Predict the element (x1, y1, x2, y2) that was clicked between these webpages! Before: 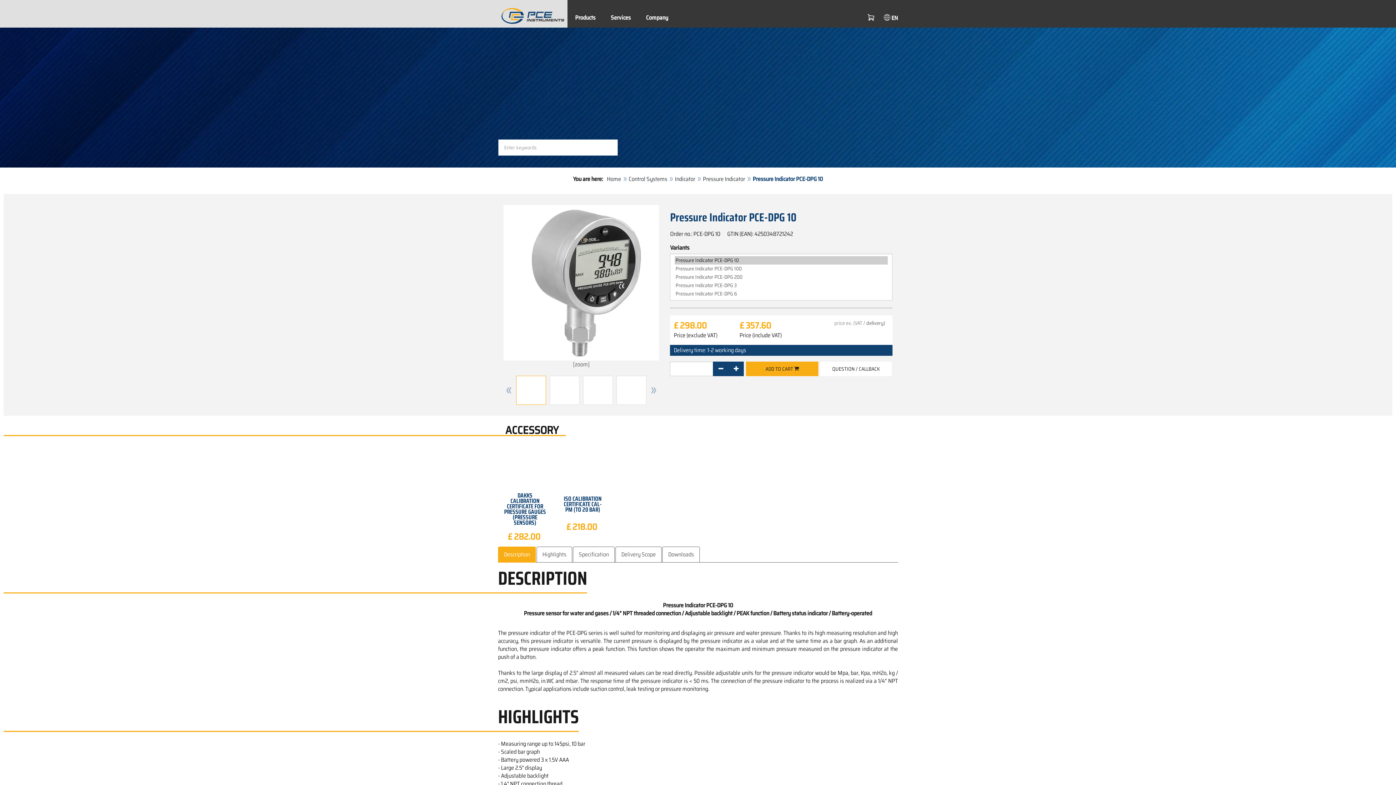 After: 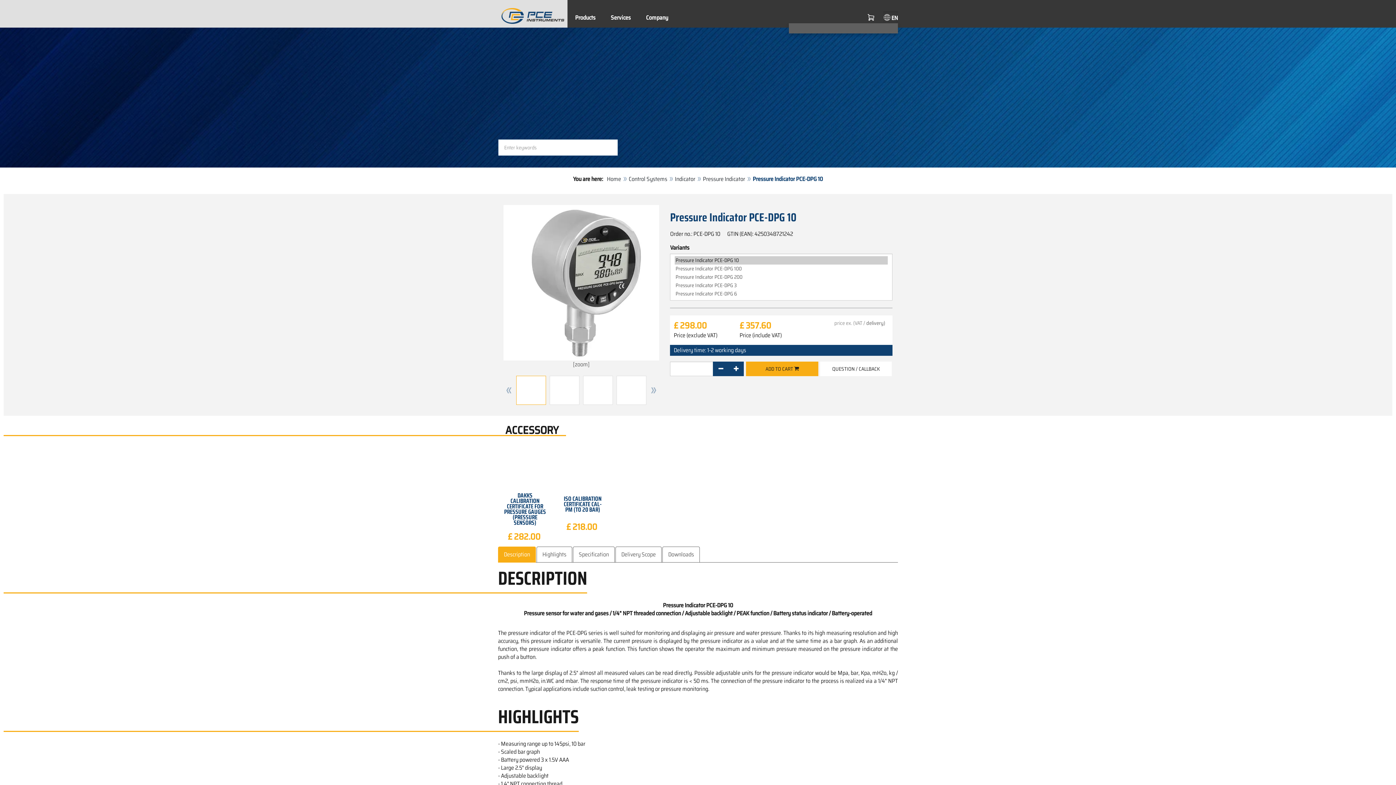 Action: bbox: (883, 11, 898, 22) label: EN